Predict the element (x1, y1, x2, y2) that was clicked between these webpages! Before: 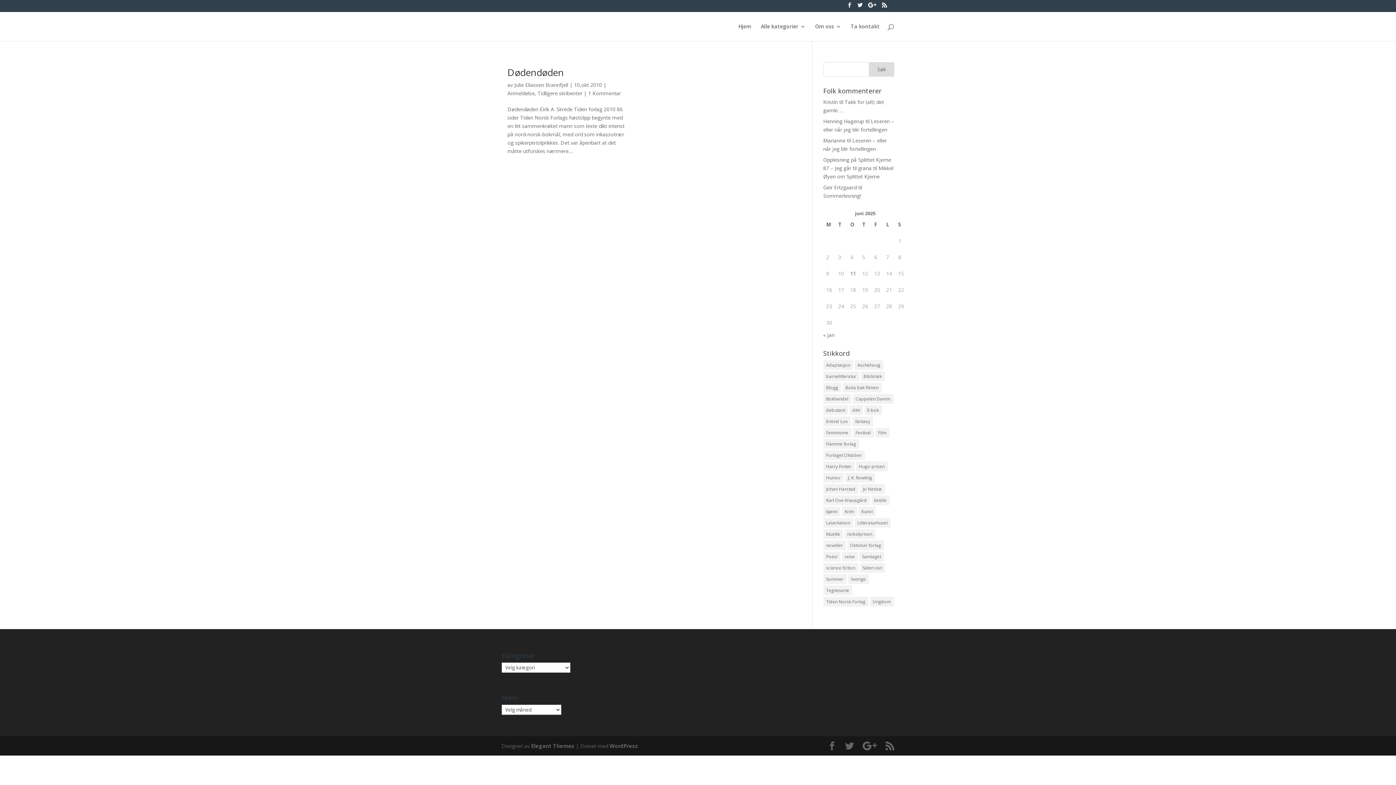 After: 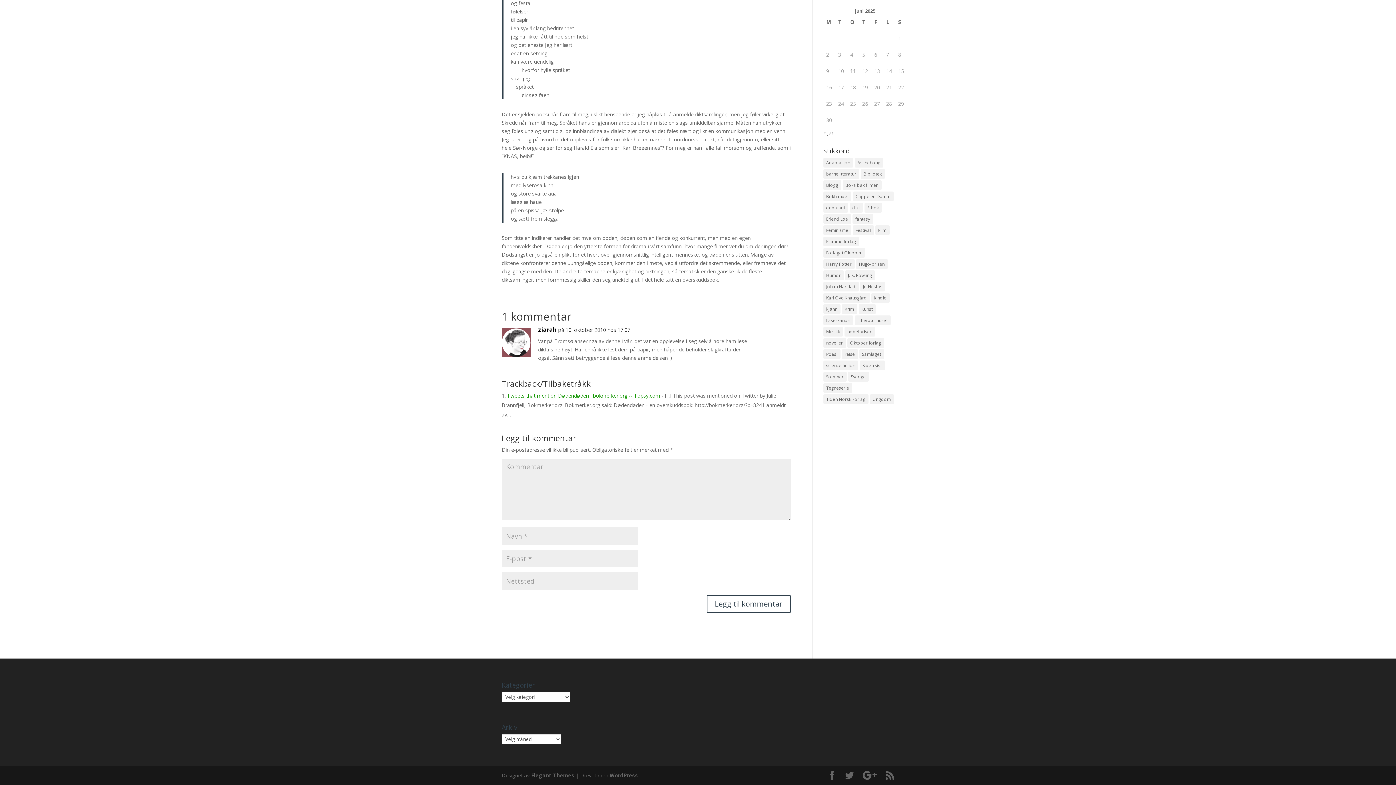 Action: label: 1 Kommentar bbox: (588, 89, 621, 96)